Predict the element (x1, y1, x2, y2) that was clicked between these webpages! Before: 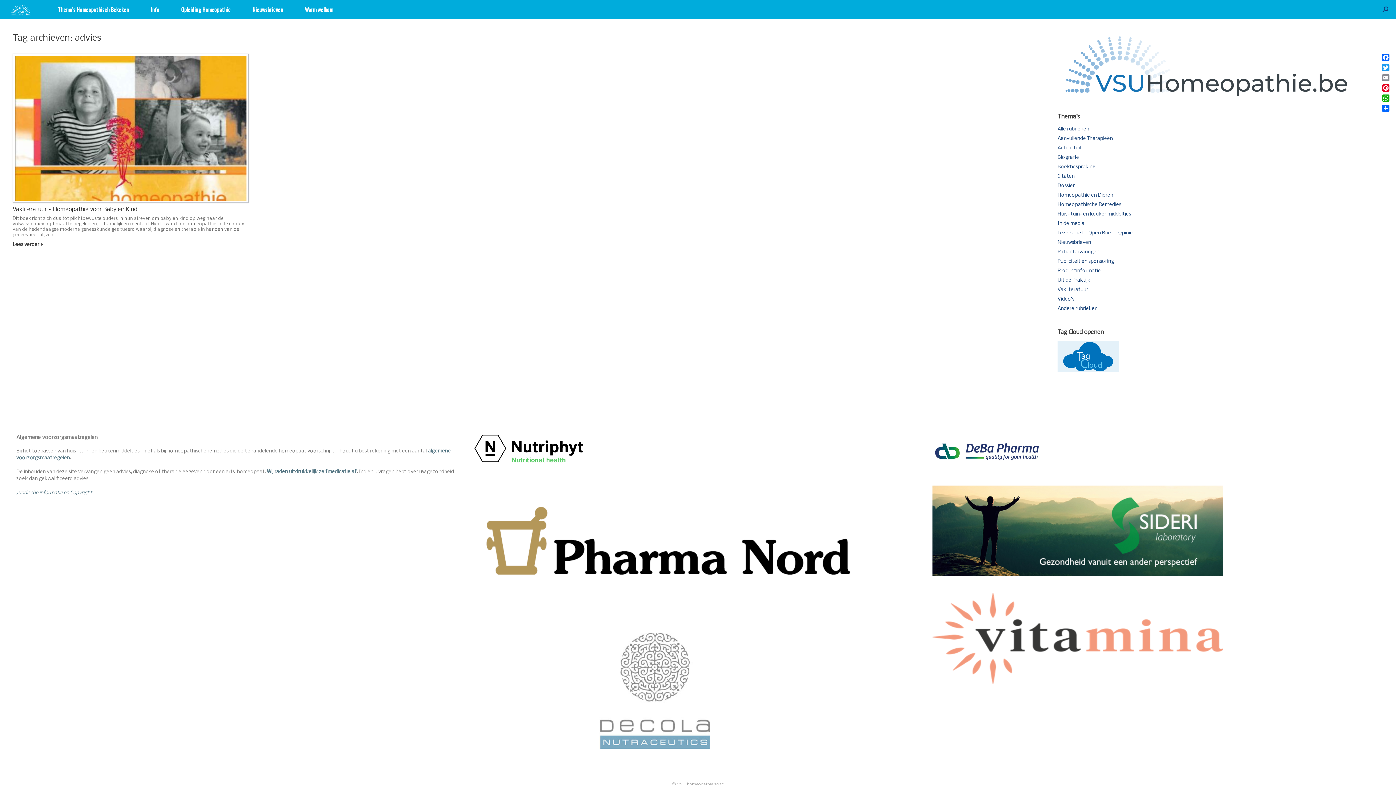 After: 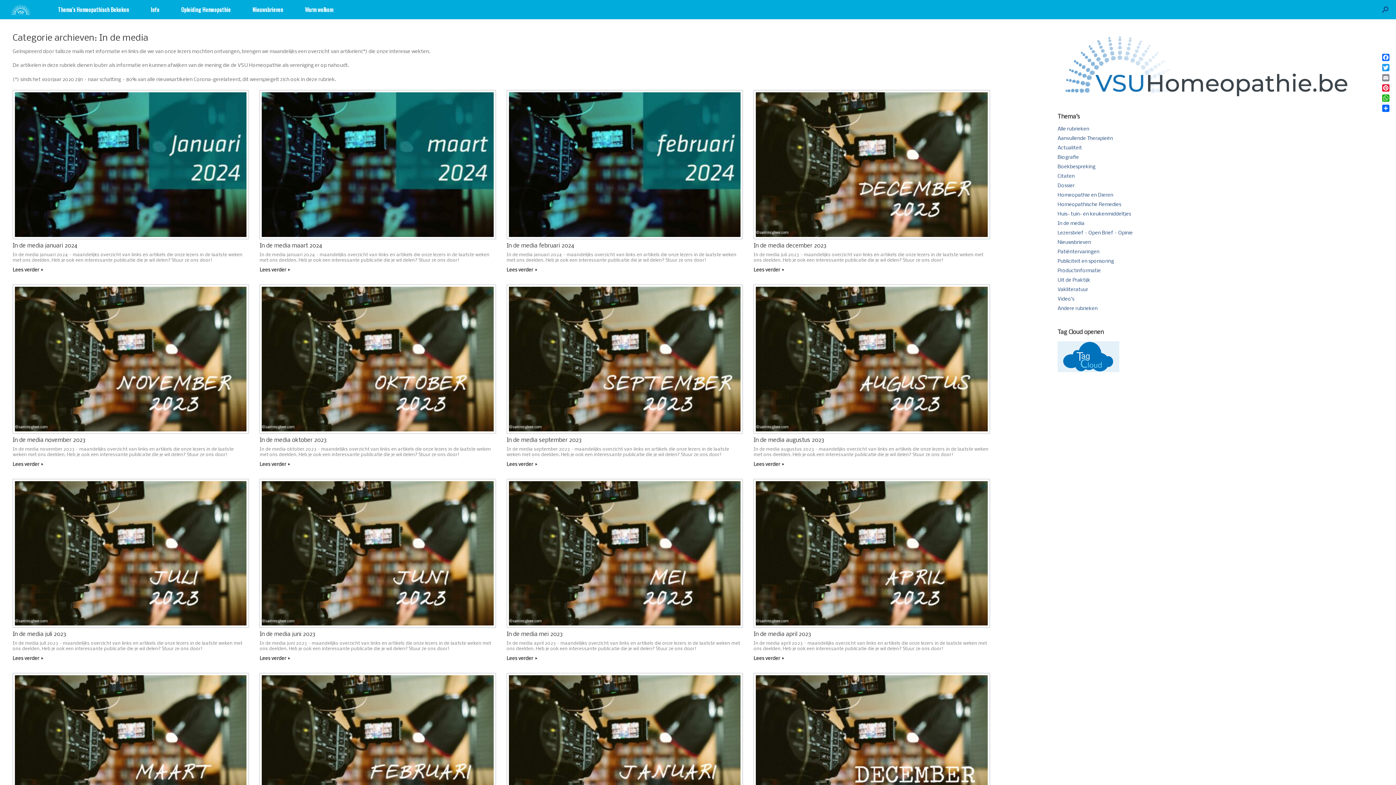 Action: bbox: (1057, 221, 1084, 226) label: In de media